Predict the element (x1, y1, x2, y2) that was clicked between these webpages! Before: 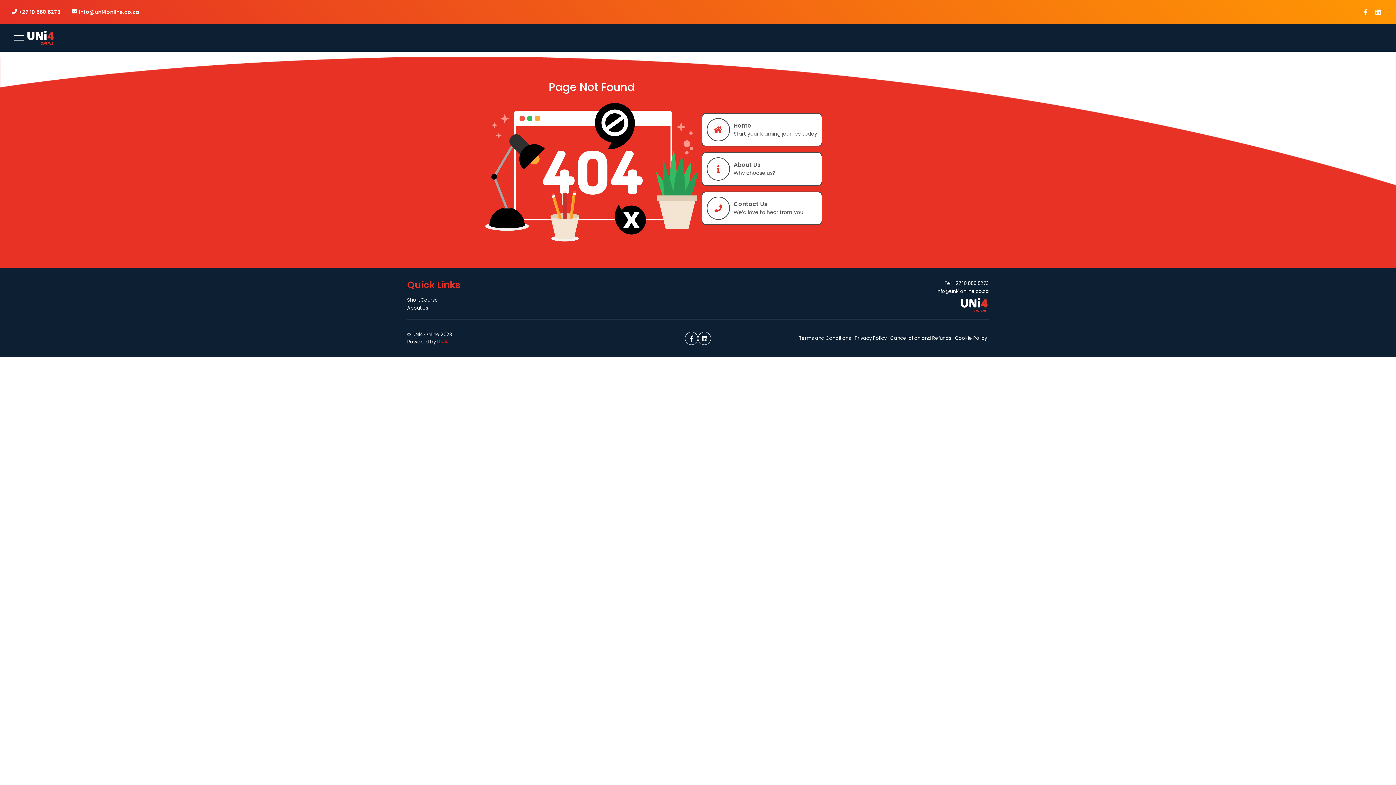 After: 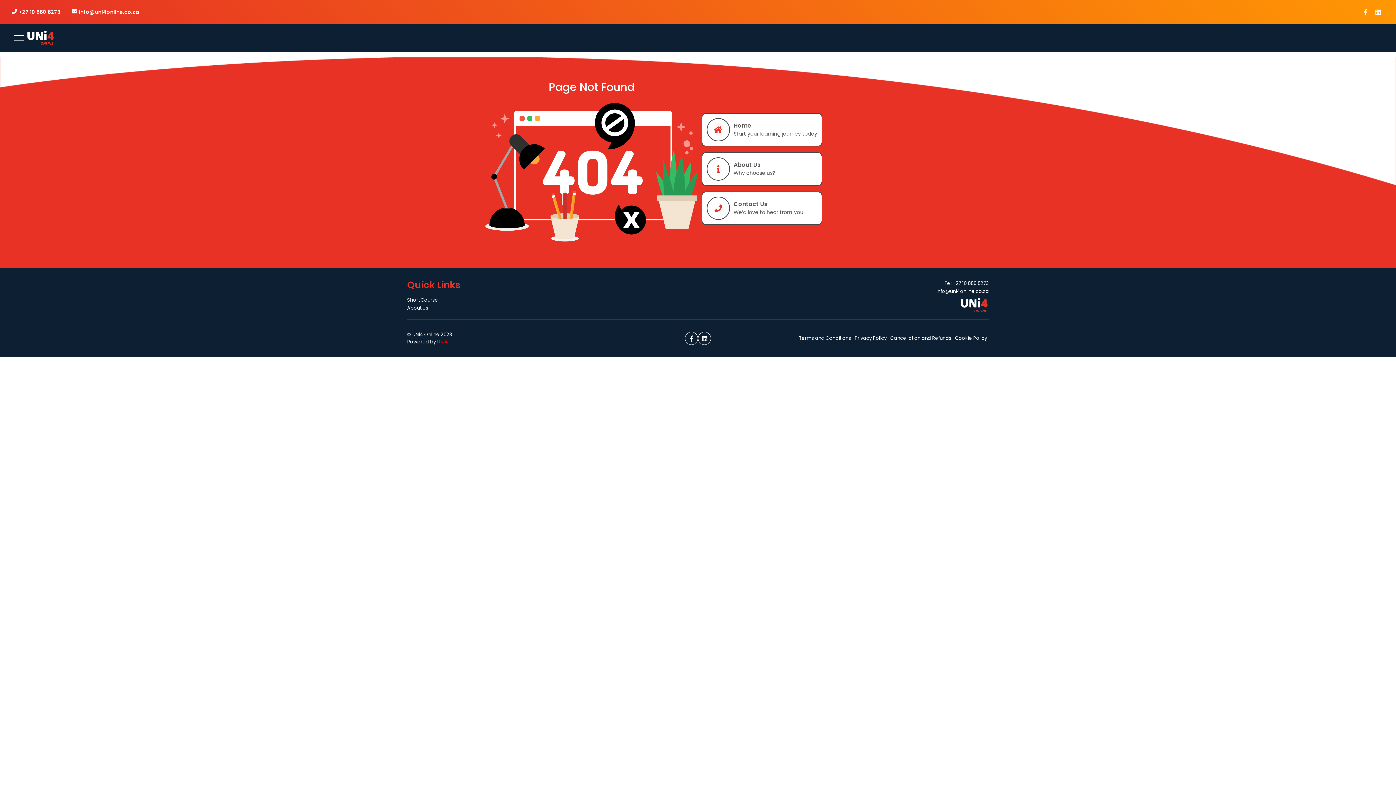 Action: label: social link bbox: (685, 332, 698, 345)